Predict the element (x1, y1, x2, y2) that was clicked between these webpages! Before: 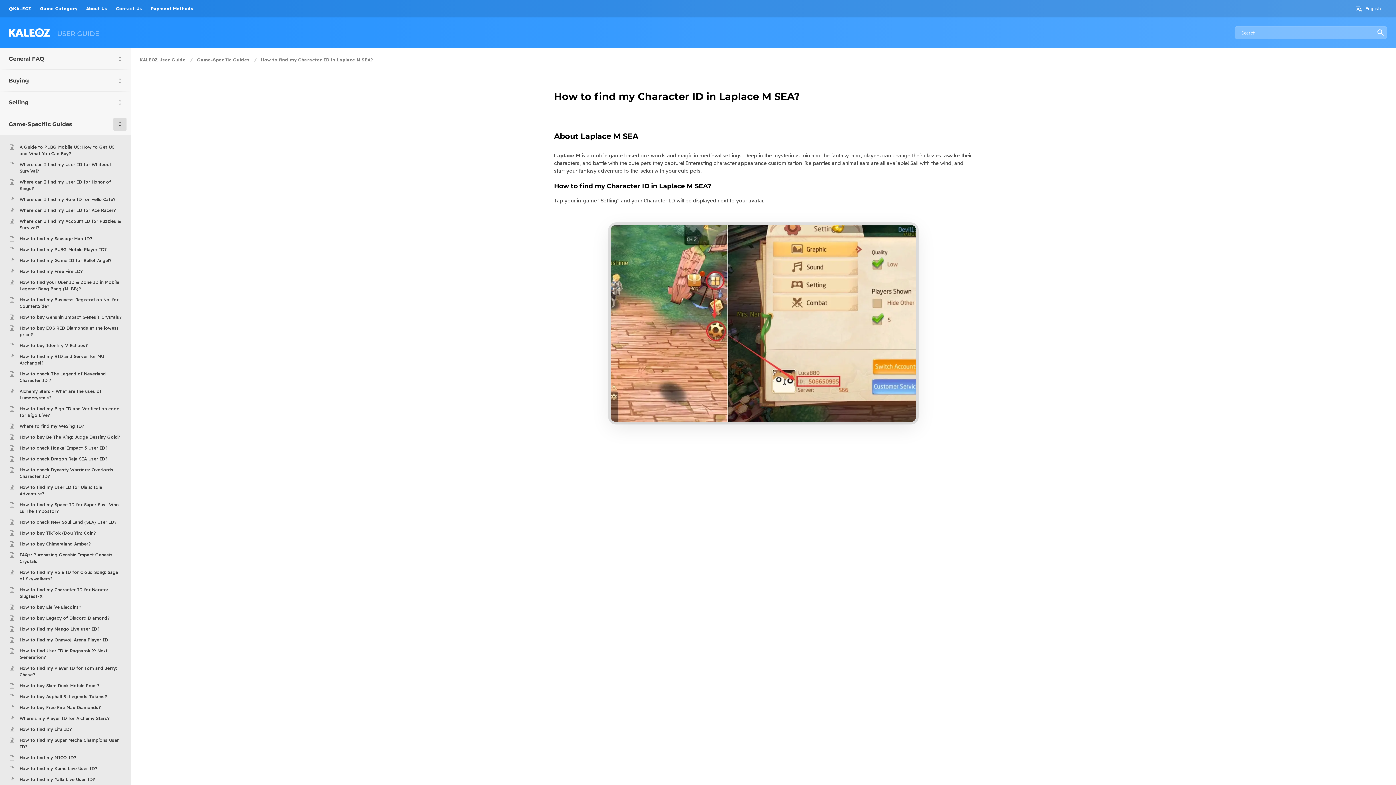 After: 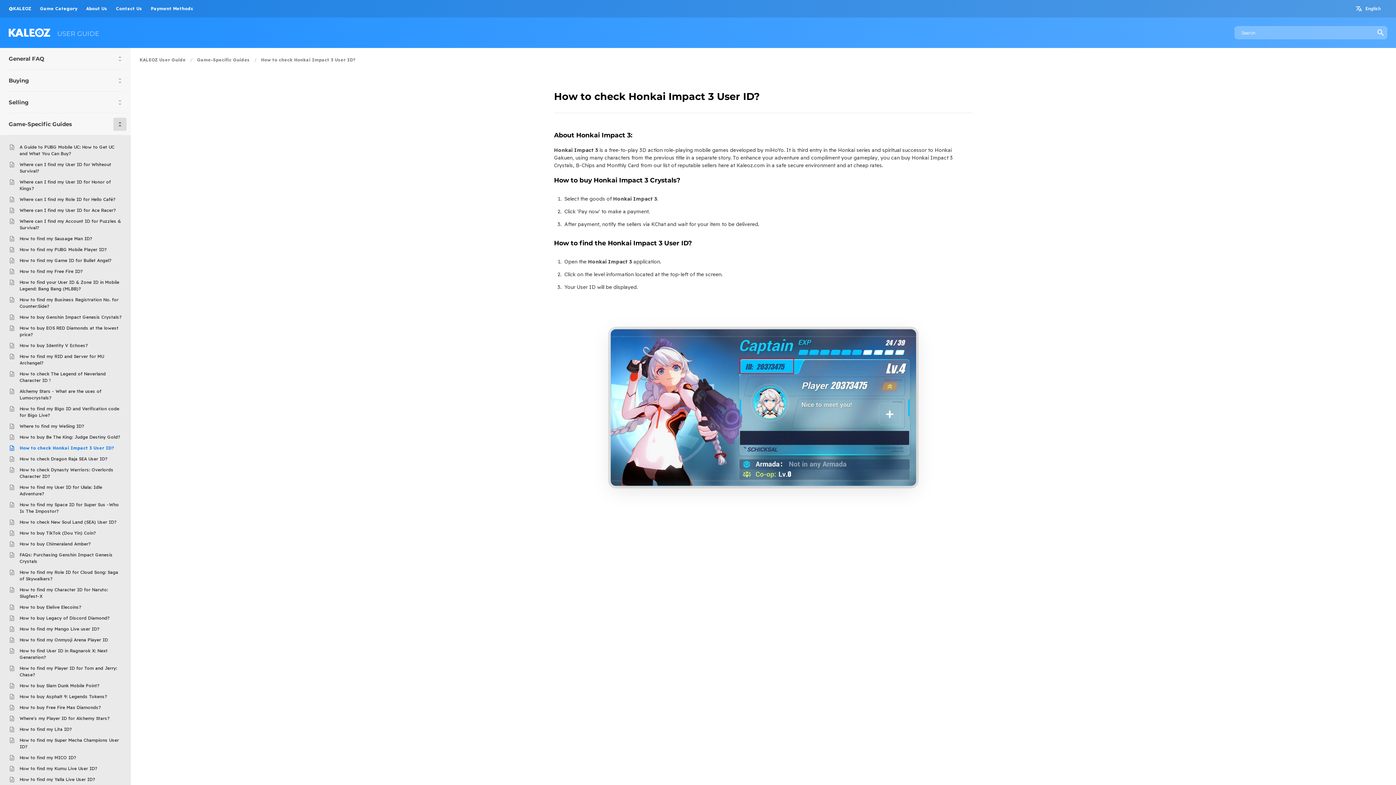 Action: label: How to check Honkai Impact 3 User ID? bbox: (8, 445, 122, 451)